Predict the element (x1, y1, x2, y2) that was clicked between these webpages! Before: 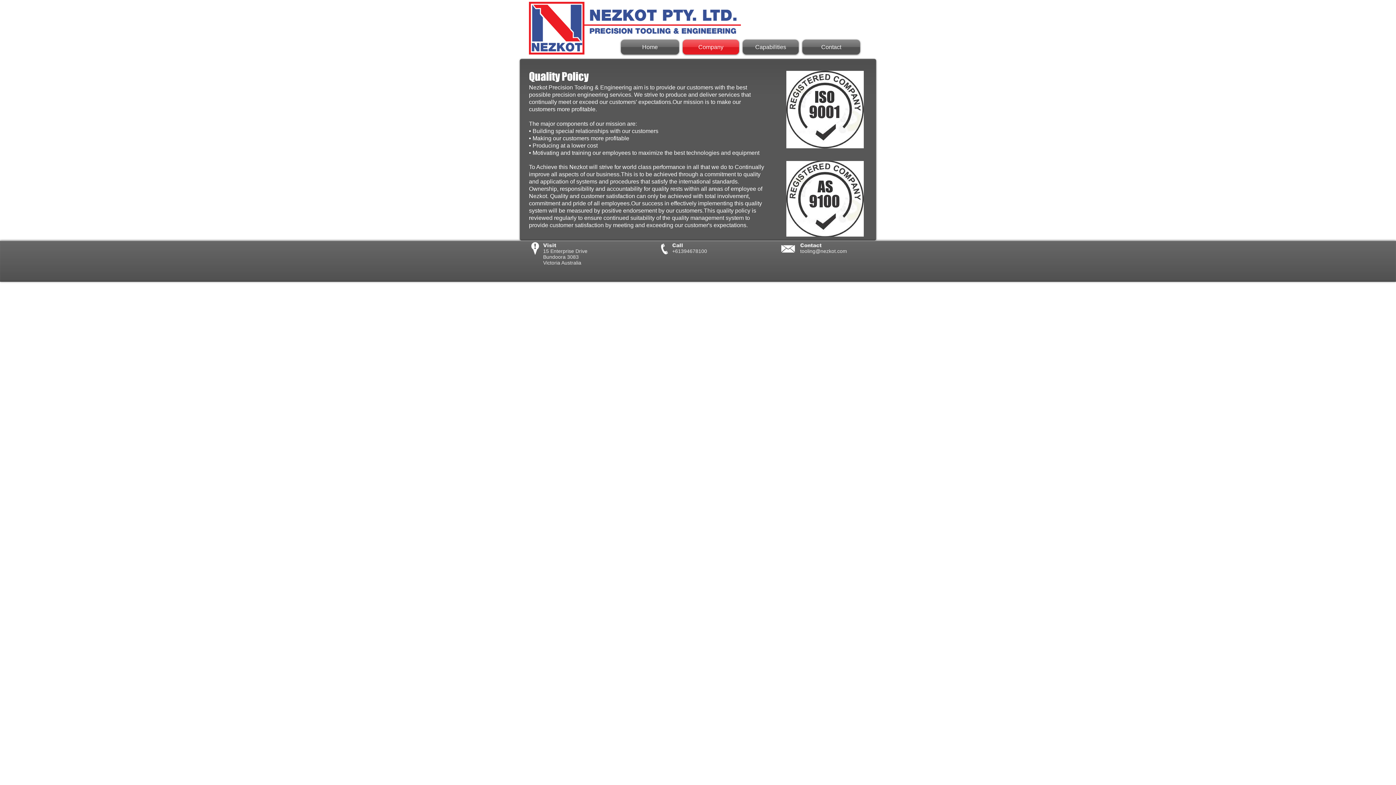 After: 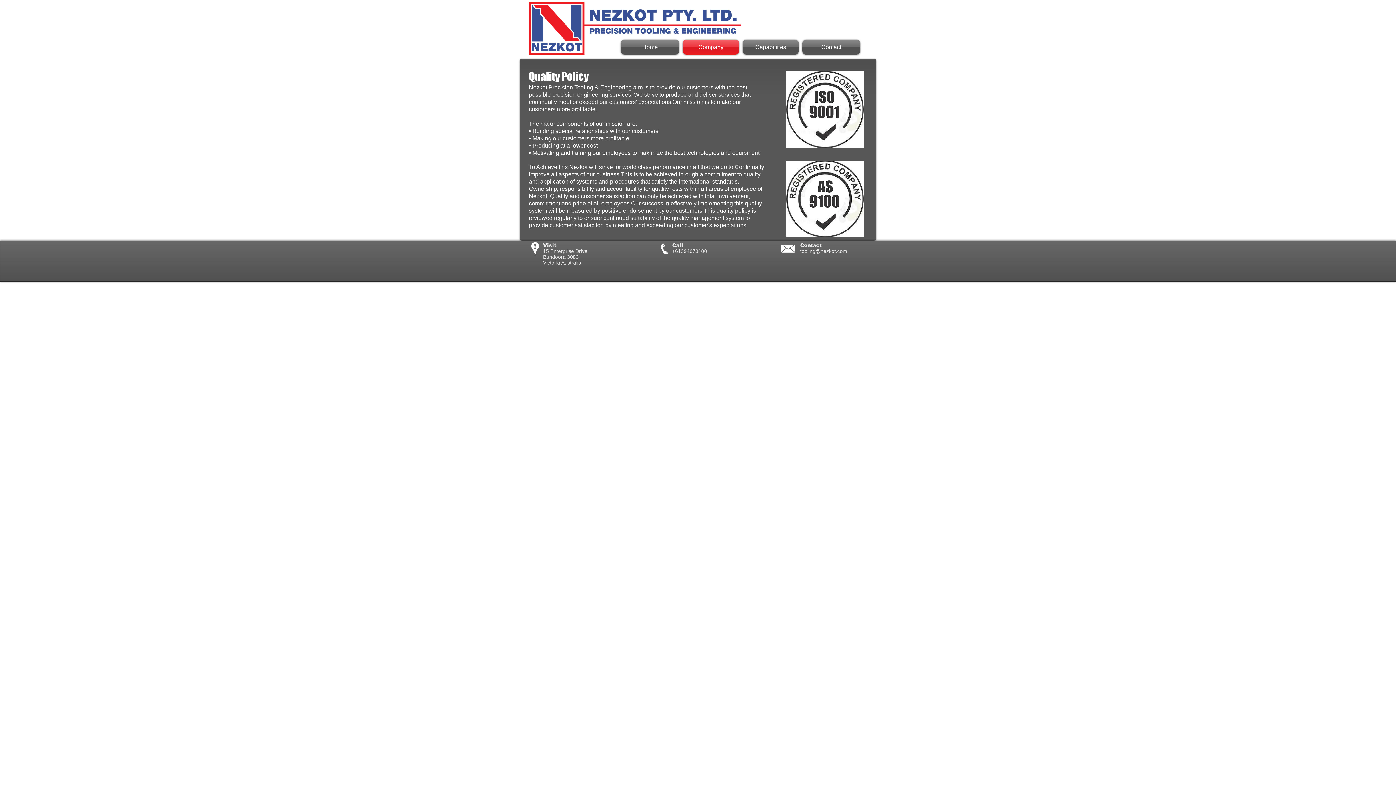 Action: bbox: (800, 248, 847, 254) label: tooling@nezkot.com